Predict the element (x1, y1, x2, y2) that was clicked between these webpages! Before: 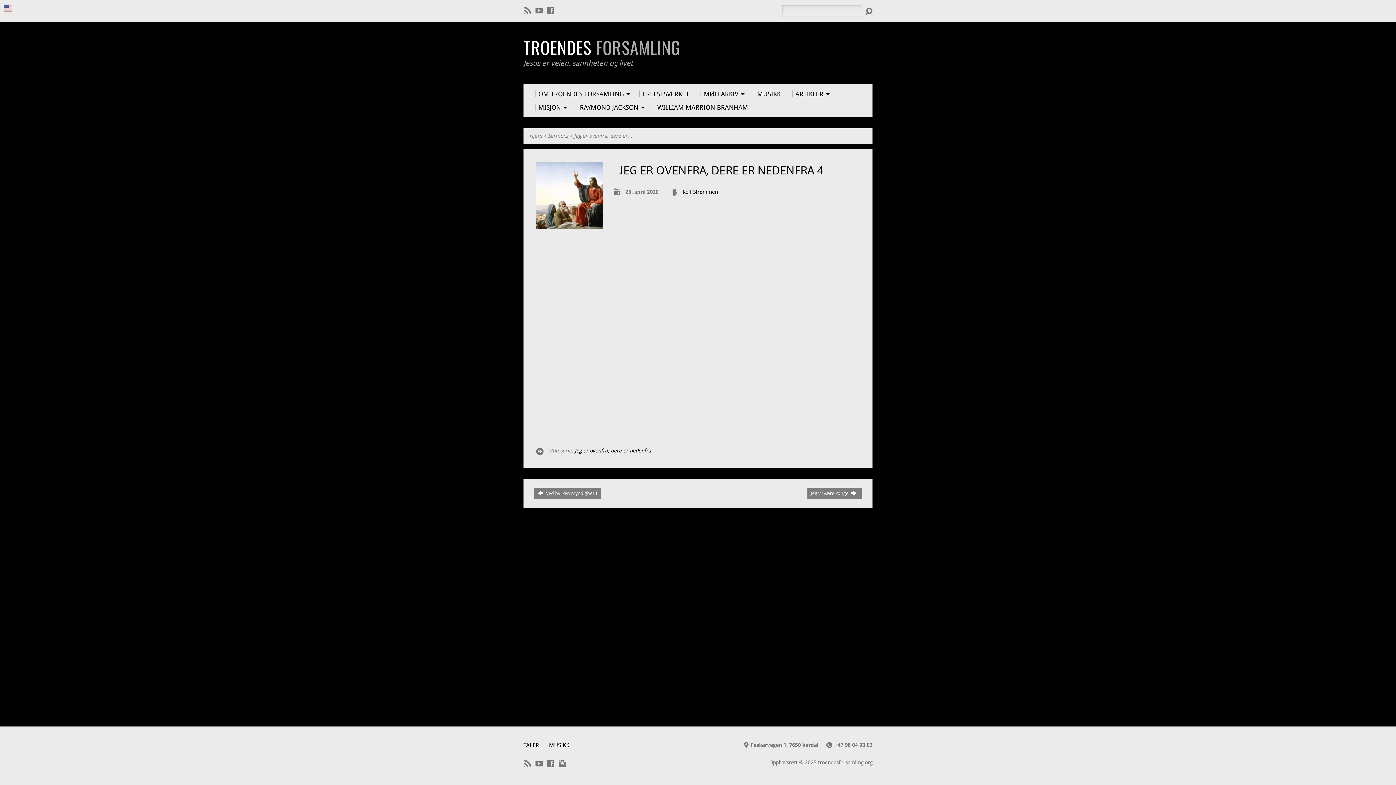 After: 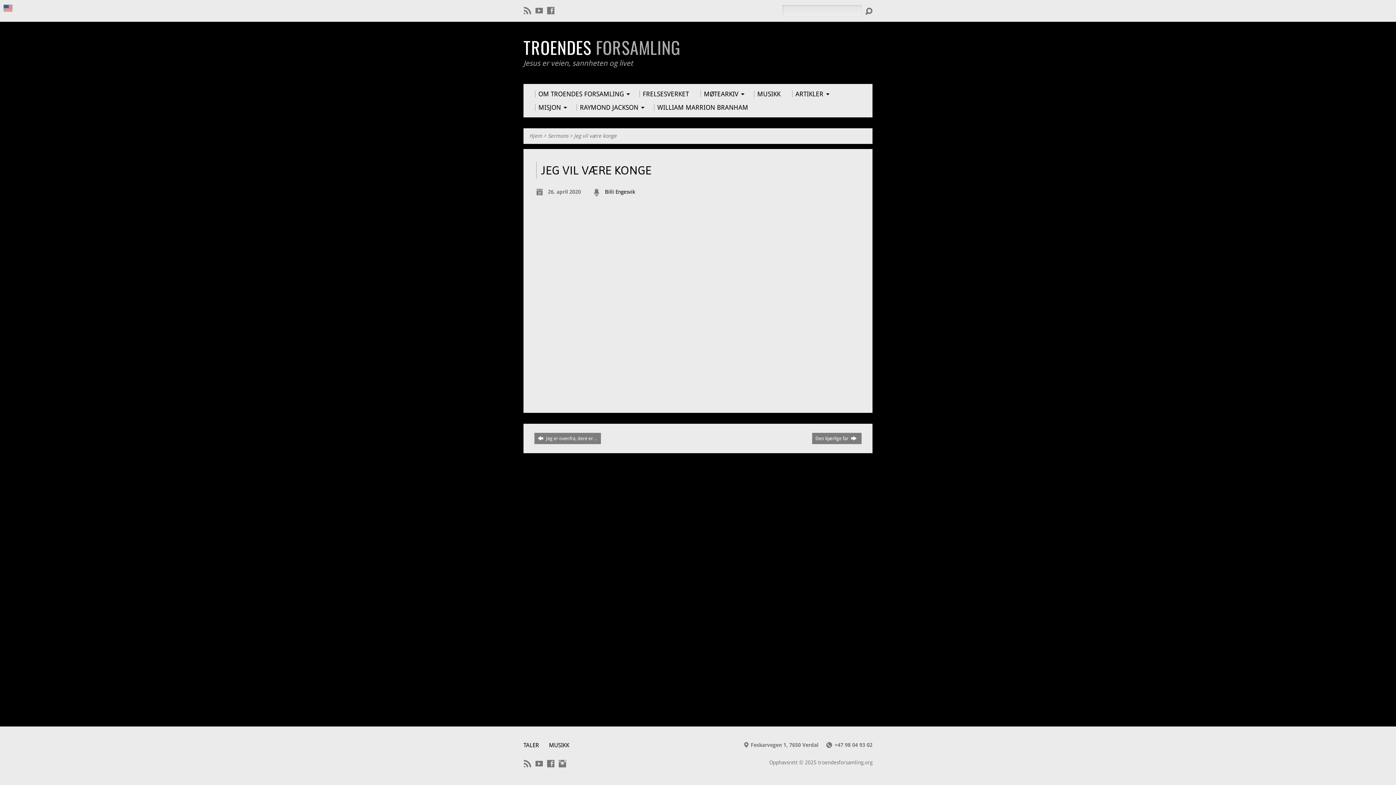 Action: label: Jeg vil være konge  bbox: (807, 488, 861, 499)